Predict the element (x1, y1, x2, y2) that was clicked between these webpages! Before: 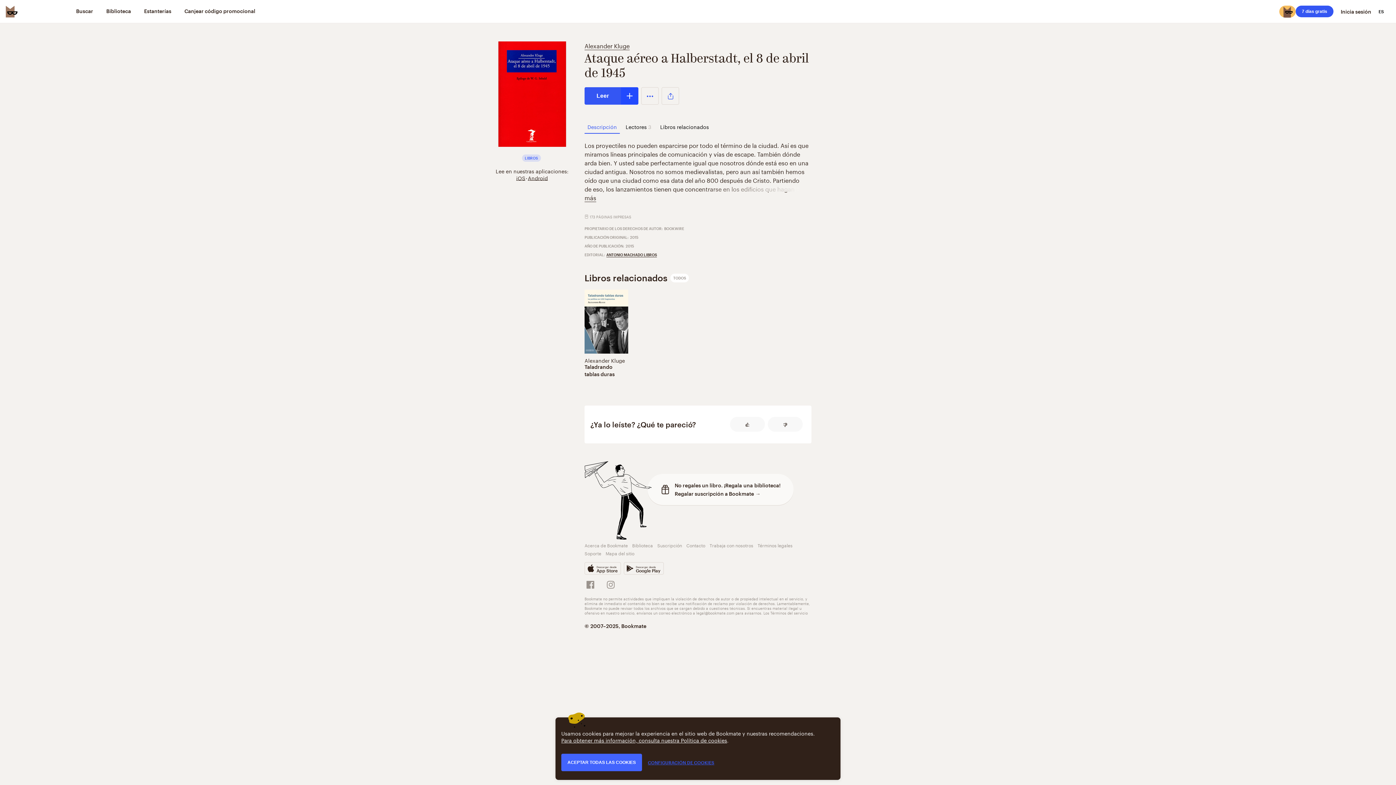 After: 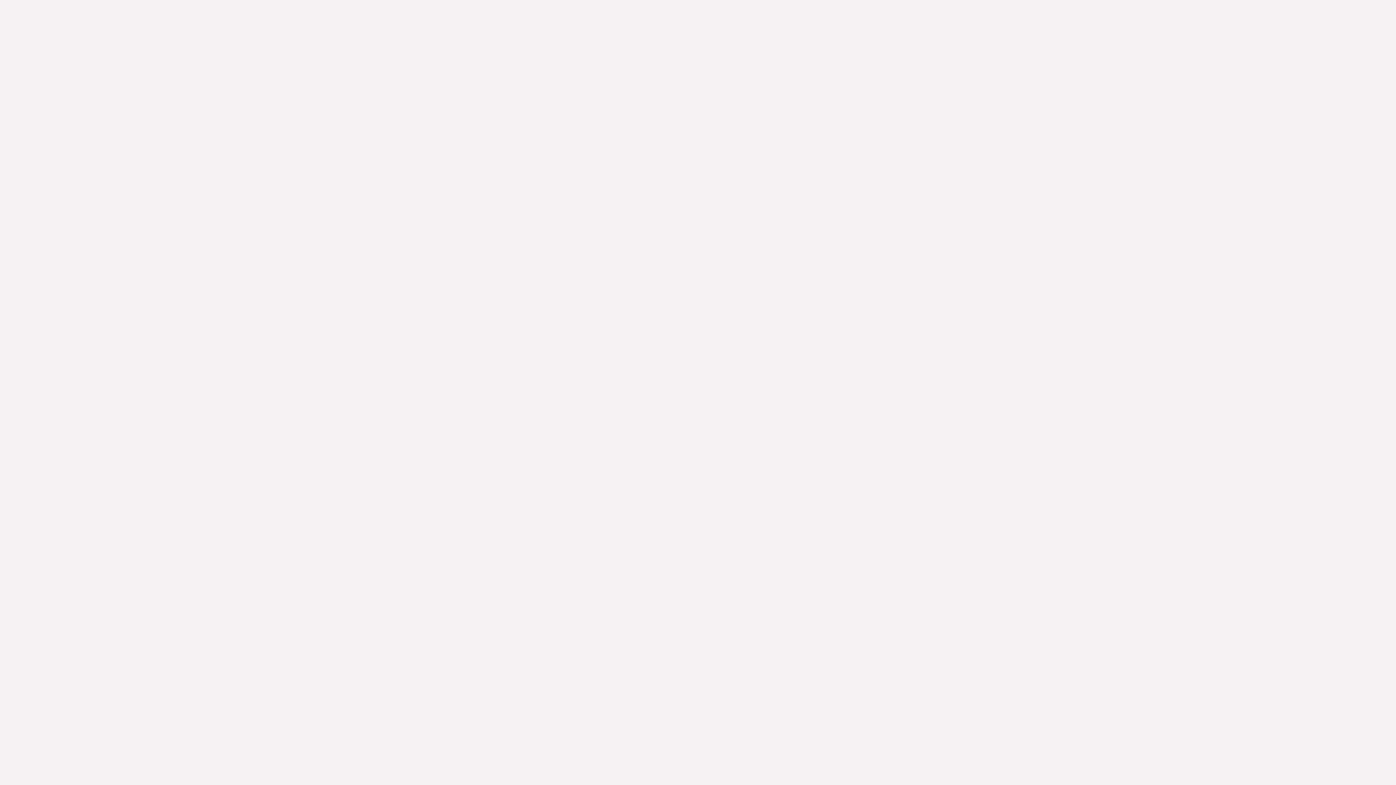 Action: label: No regales un libro. ¡Regala una biblioteca!
Regalar suscripción a Bookmate → bbox: (647, 474, 793, 505)